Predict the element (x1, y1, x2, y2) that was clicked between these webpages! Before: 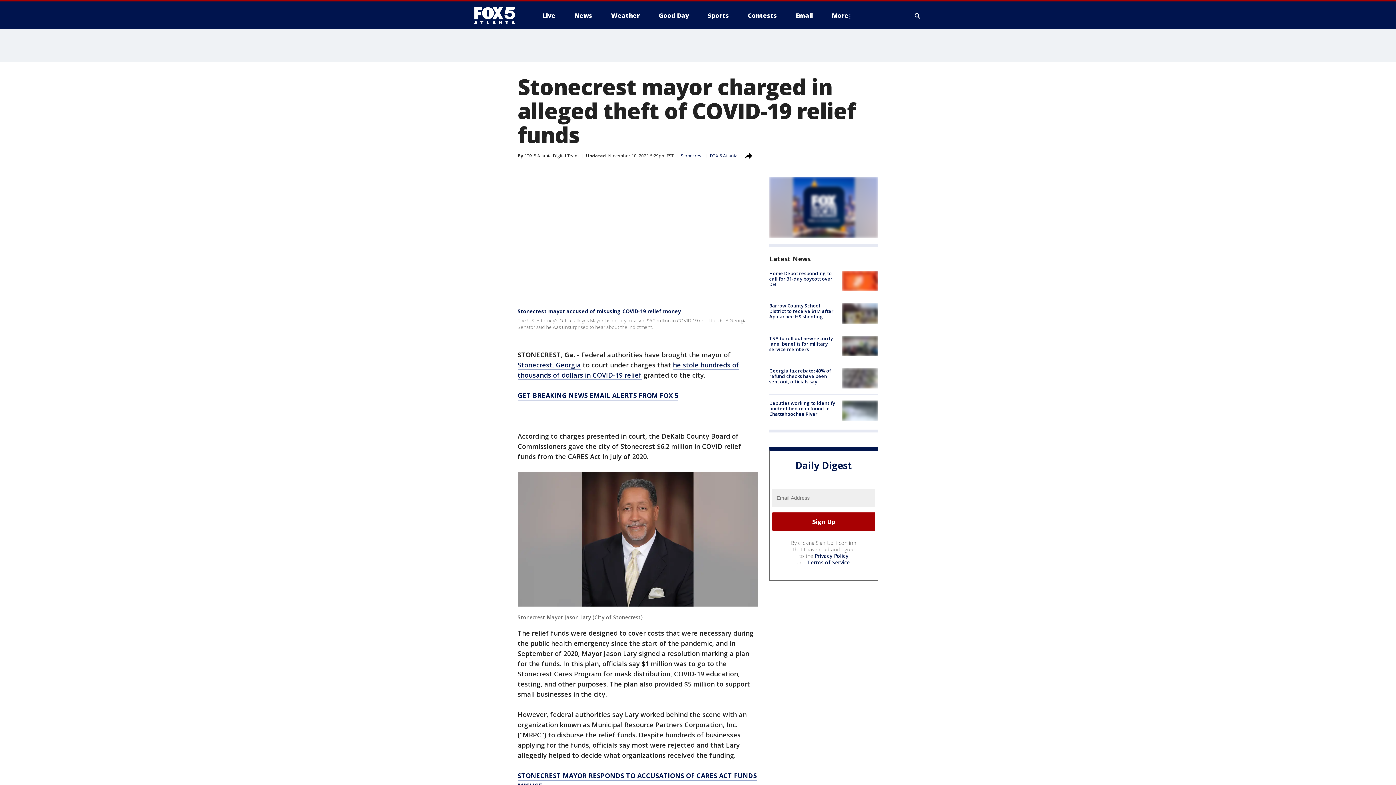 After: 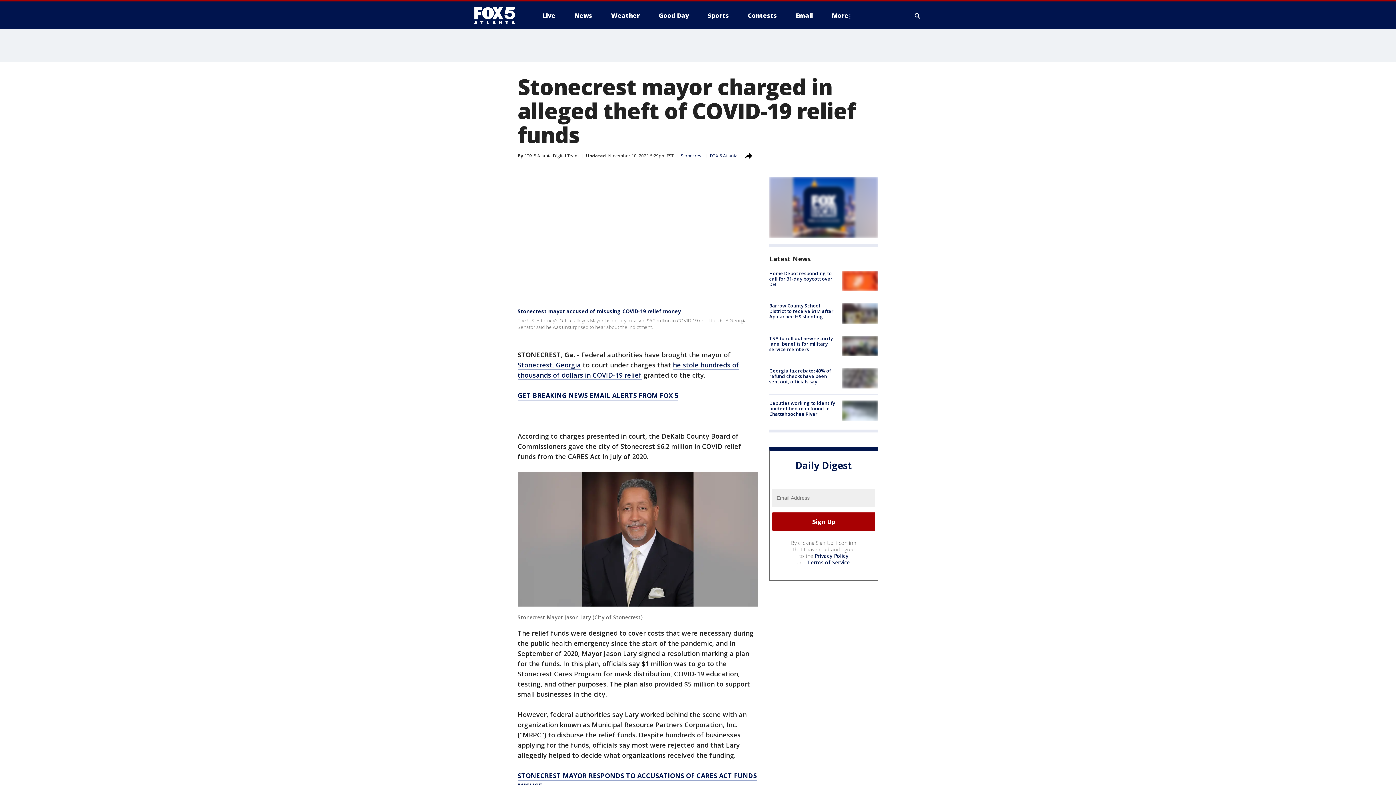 Action: bbox: (769, 176, 878, 238)